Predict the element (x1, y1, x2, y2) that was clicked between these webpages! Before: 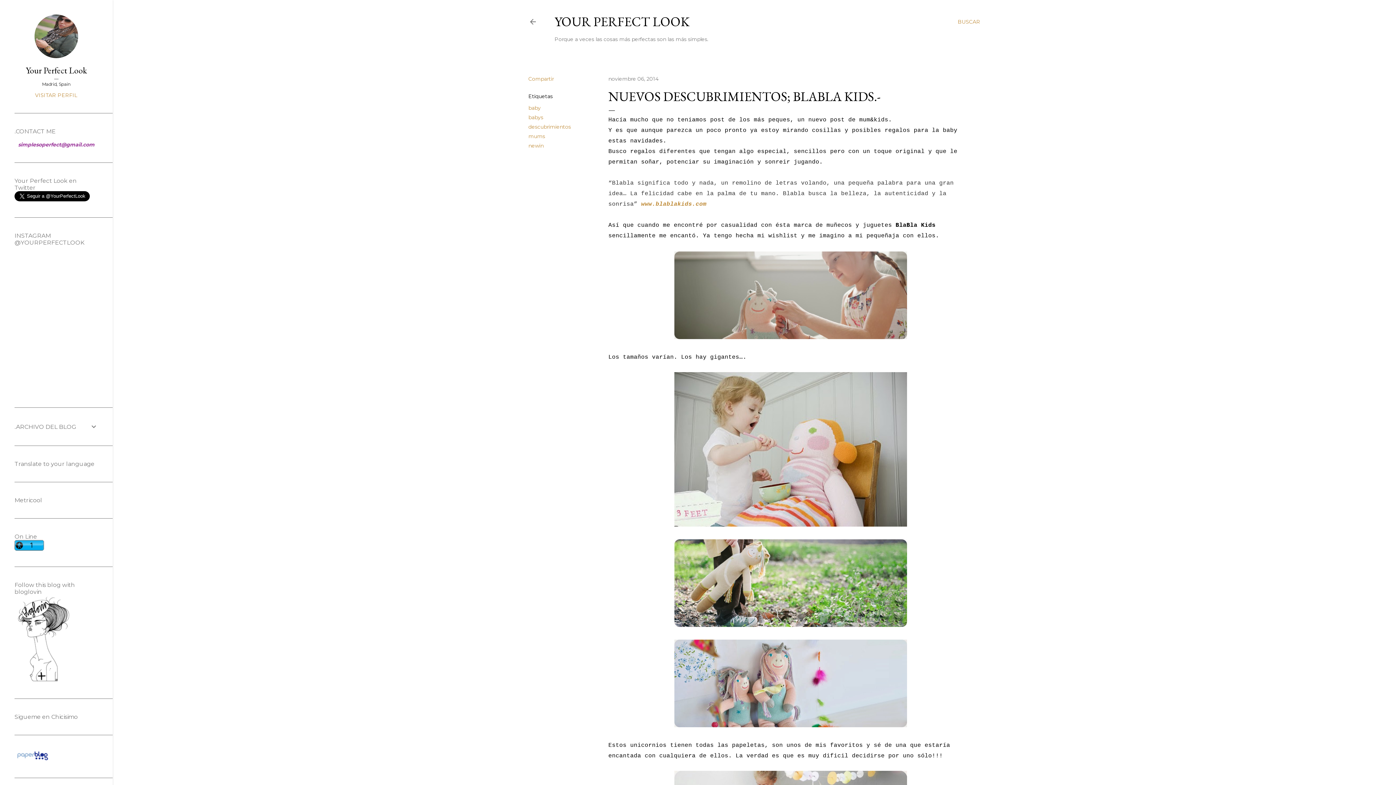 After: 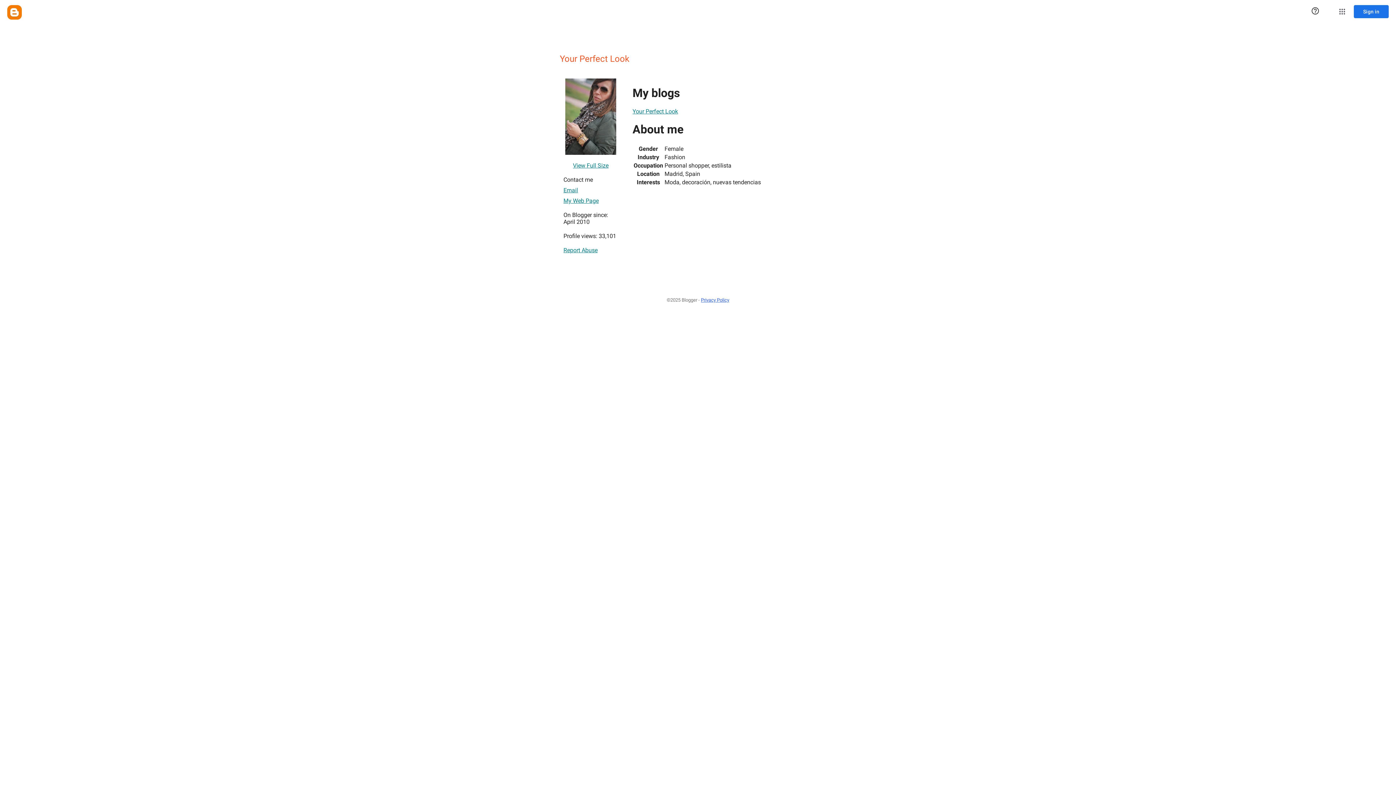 Action: label: VISITAR PERFIL bbox: (14, 92, 98, 98)